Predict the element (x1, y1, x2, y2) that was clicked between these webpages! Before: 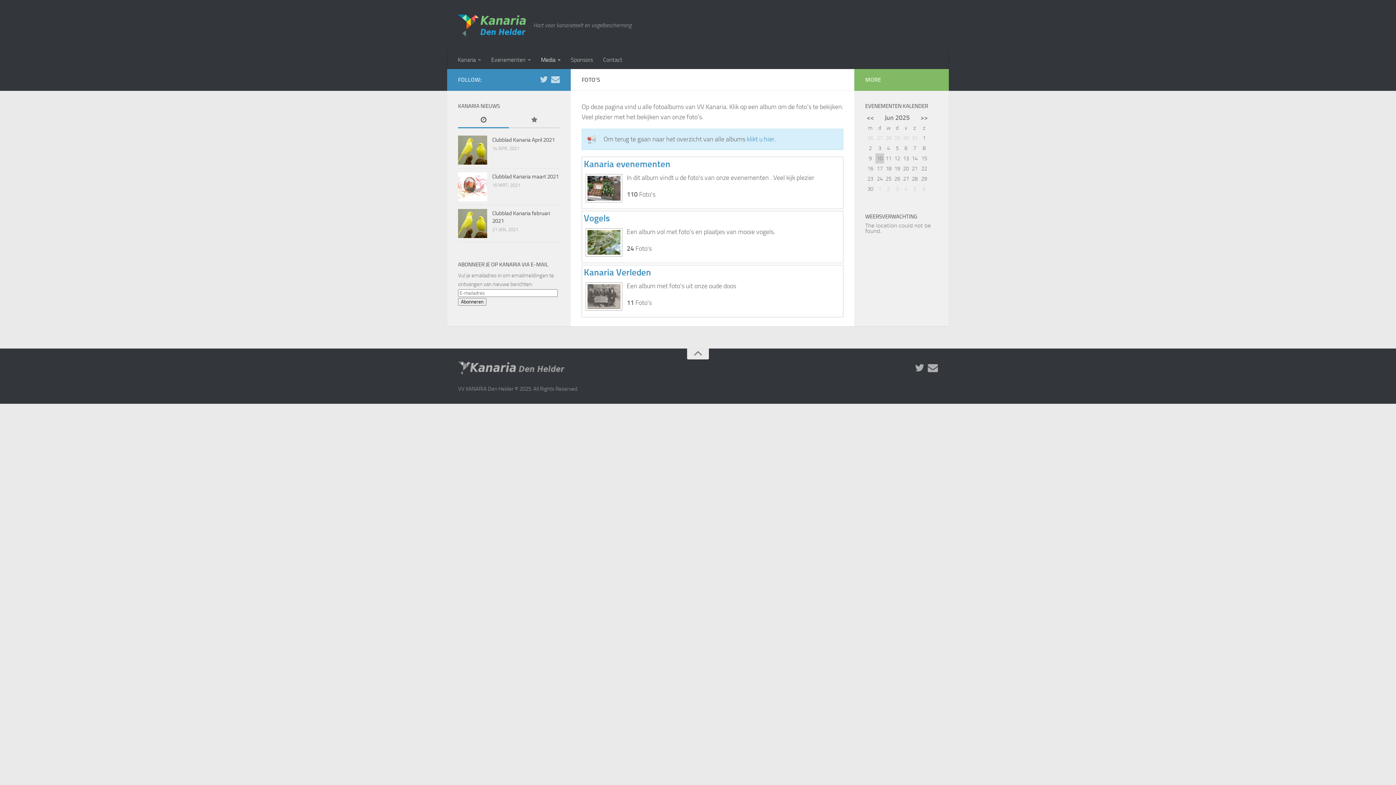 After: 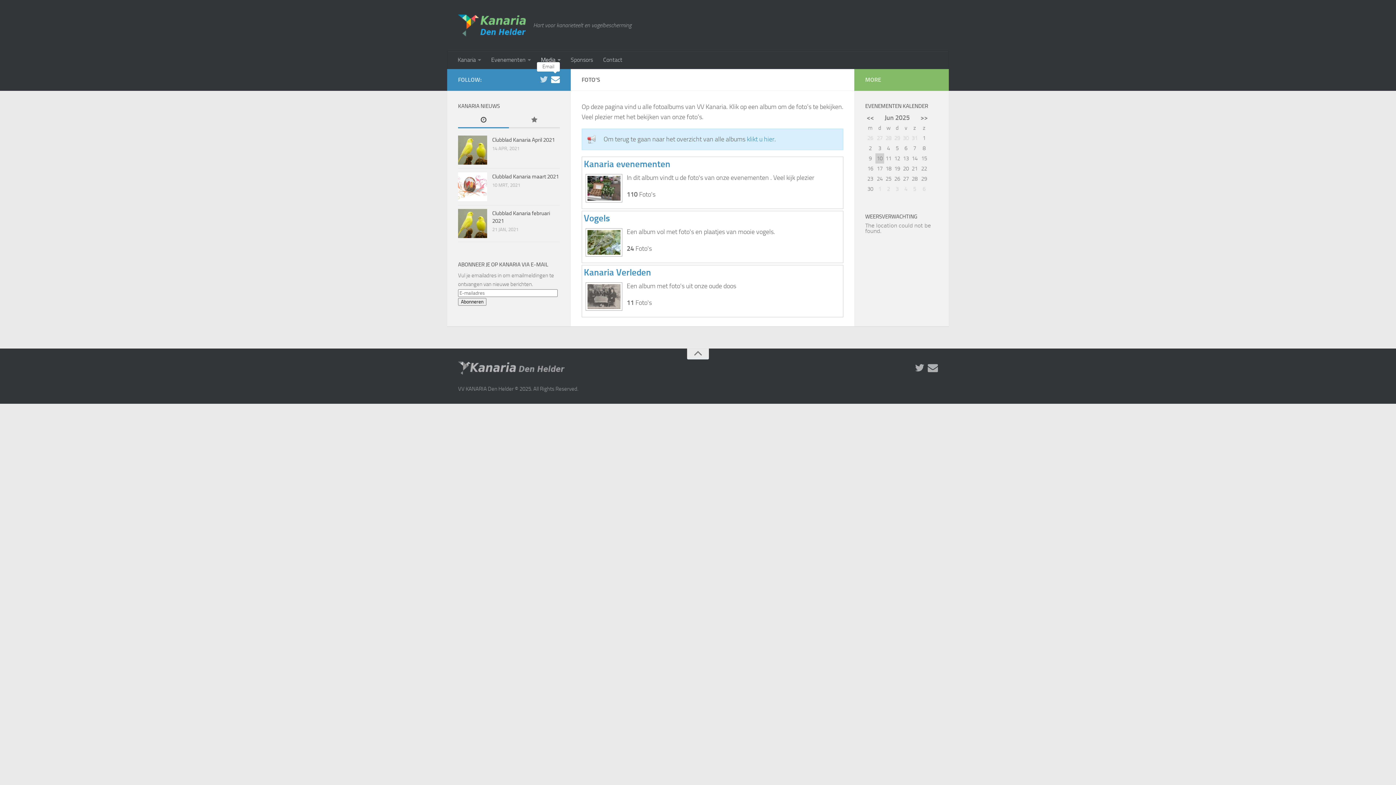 Action: bbox: (551, 75, 560, 84)